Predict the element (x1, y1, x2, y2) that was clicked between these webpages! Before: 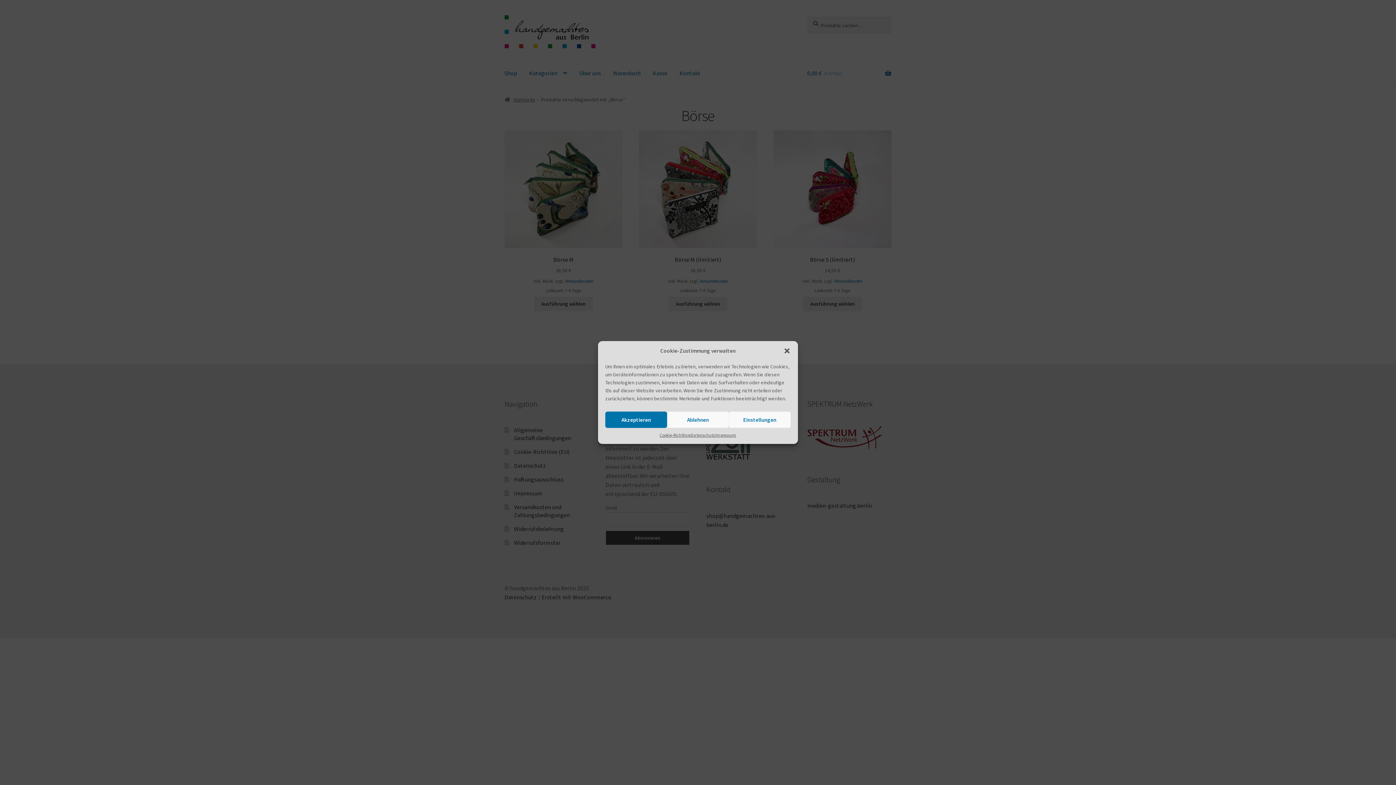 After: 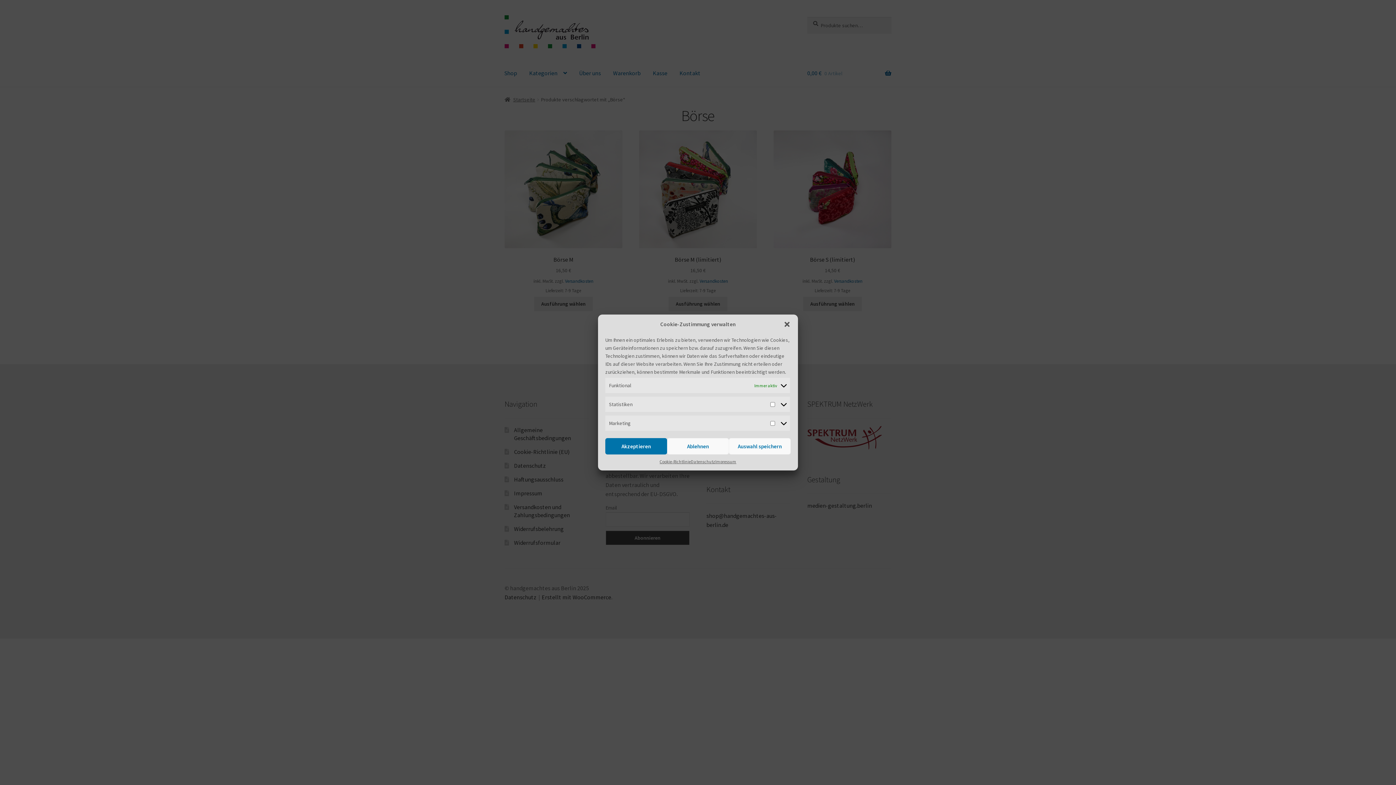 Action: bbox: (729, 411, 790, 428) label: Einstellungen